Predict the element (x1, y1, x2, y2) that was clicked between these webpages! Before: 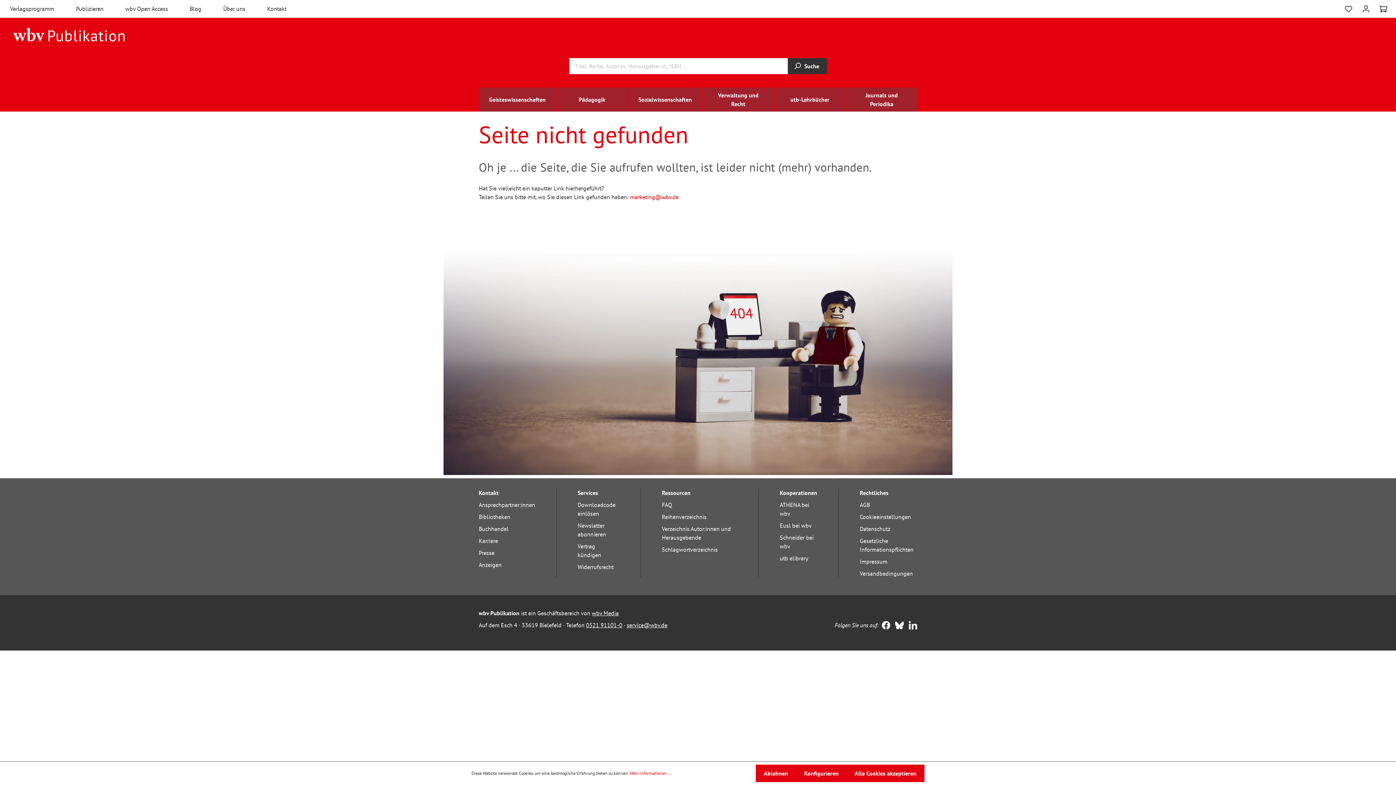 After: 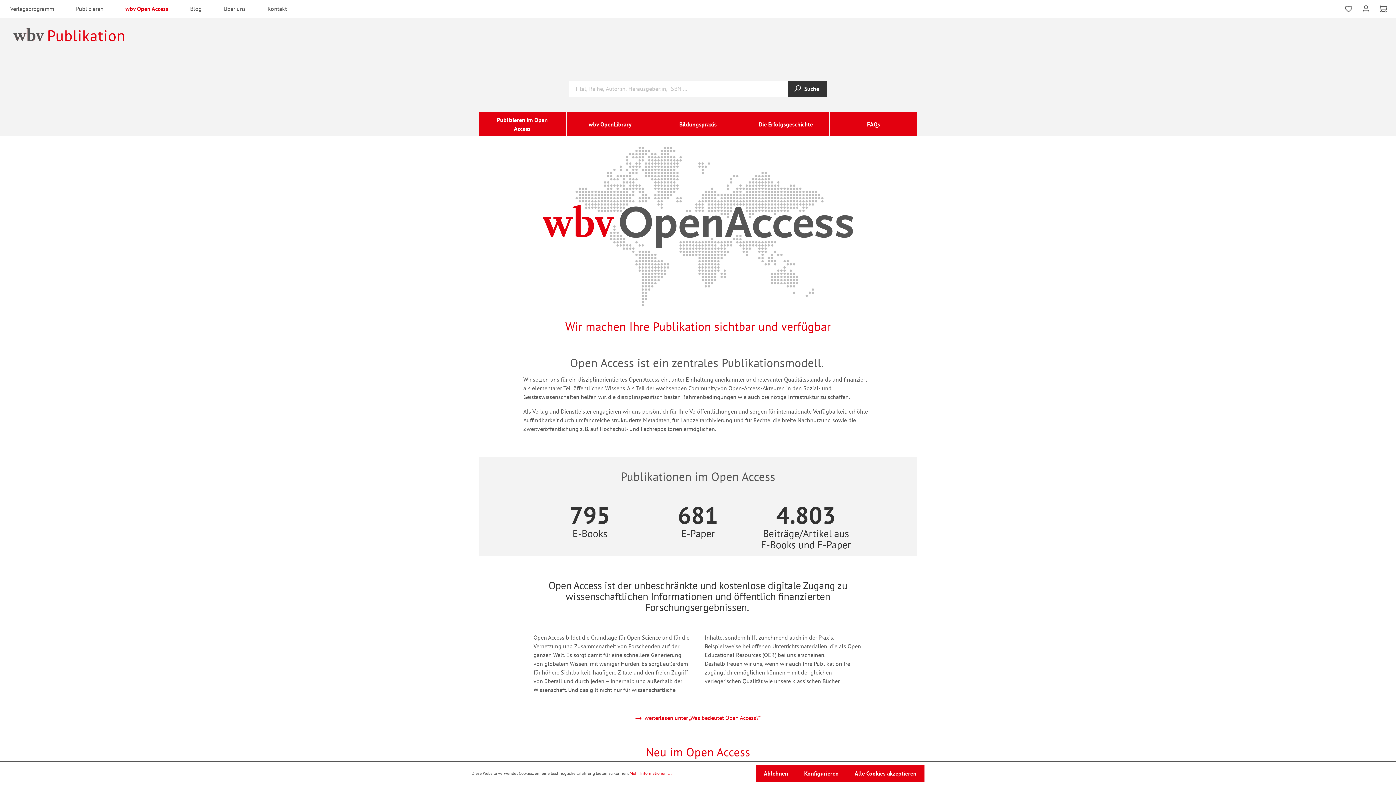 Action: label: wbv Open Access bbox: (115, 0, 178, 17)